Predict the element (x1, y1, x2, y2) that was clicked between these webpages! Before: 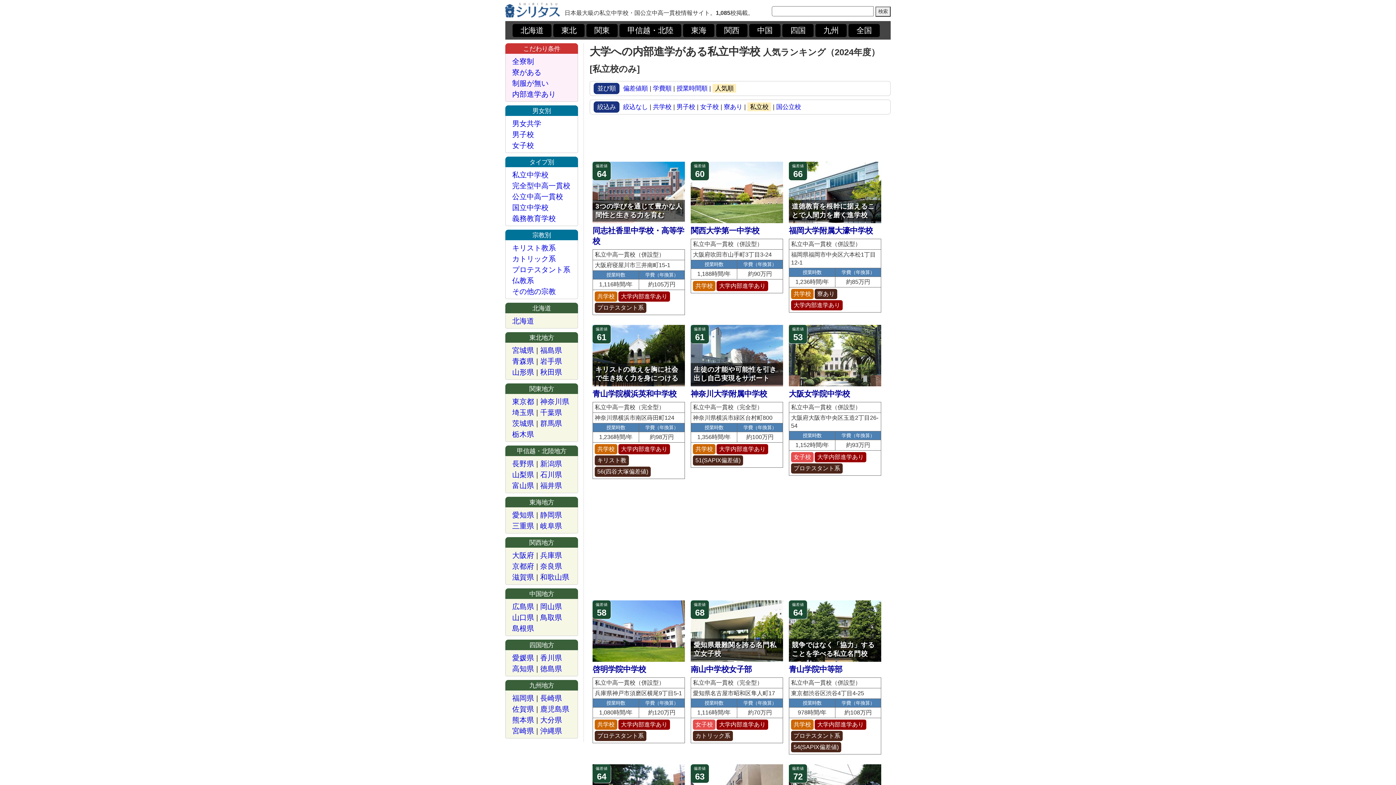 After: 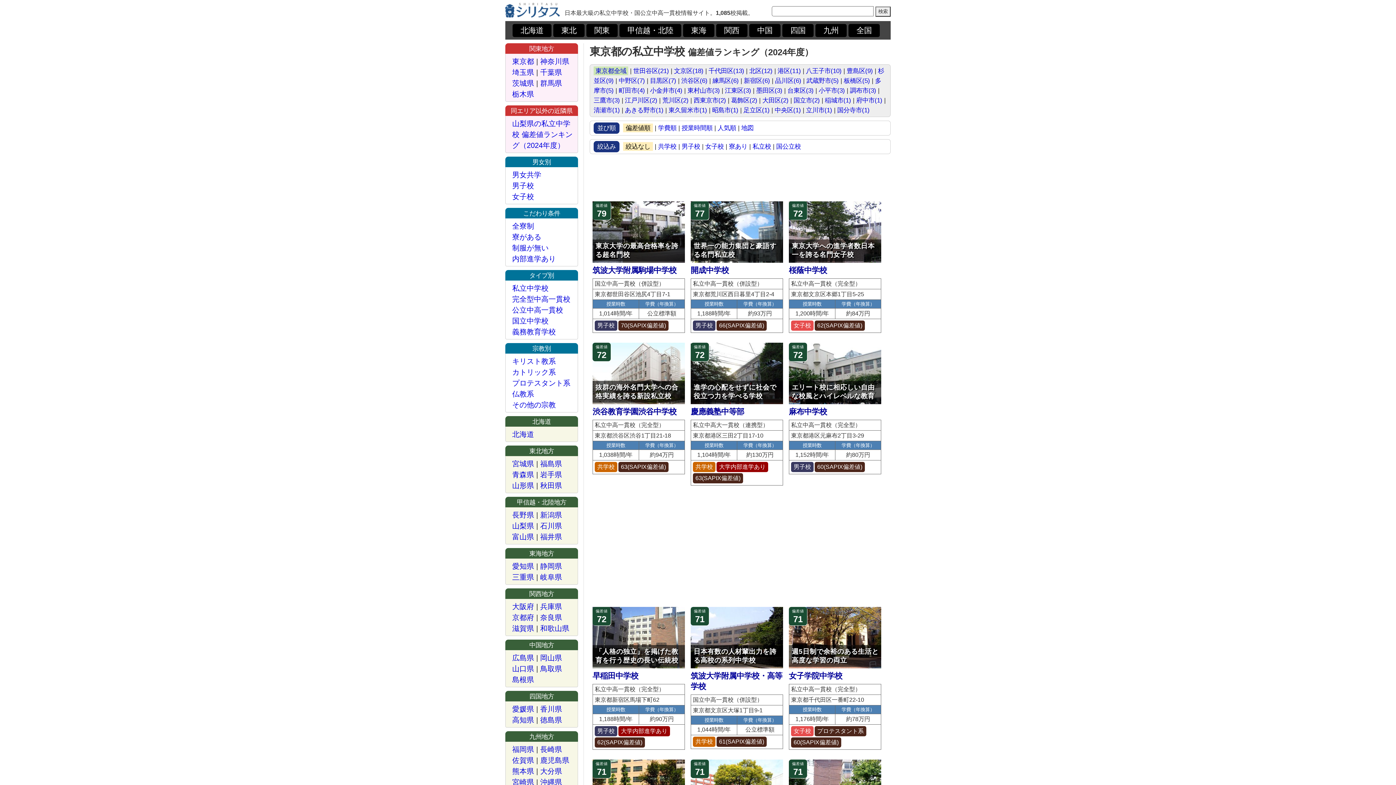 Action: bbox: (512, 397, 534, 405) label: 東京都